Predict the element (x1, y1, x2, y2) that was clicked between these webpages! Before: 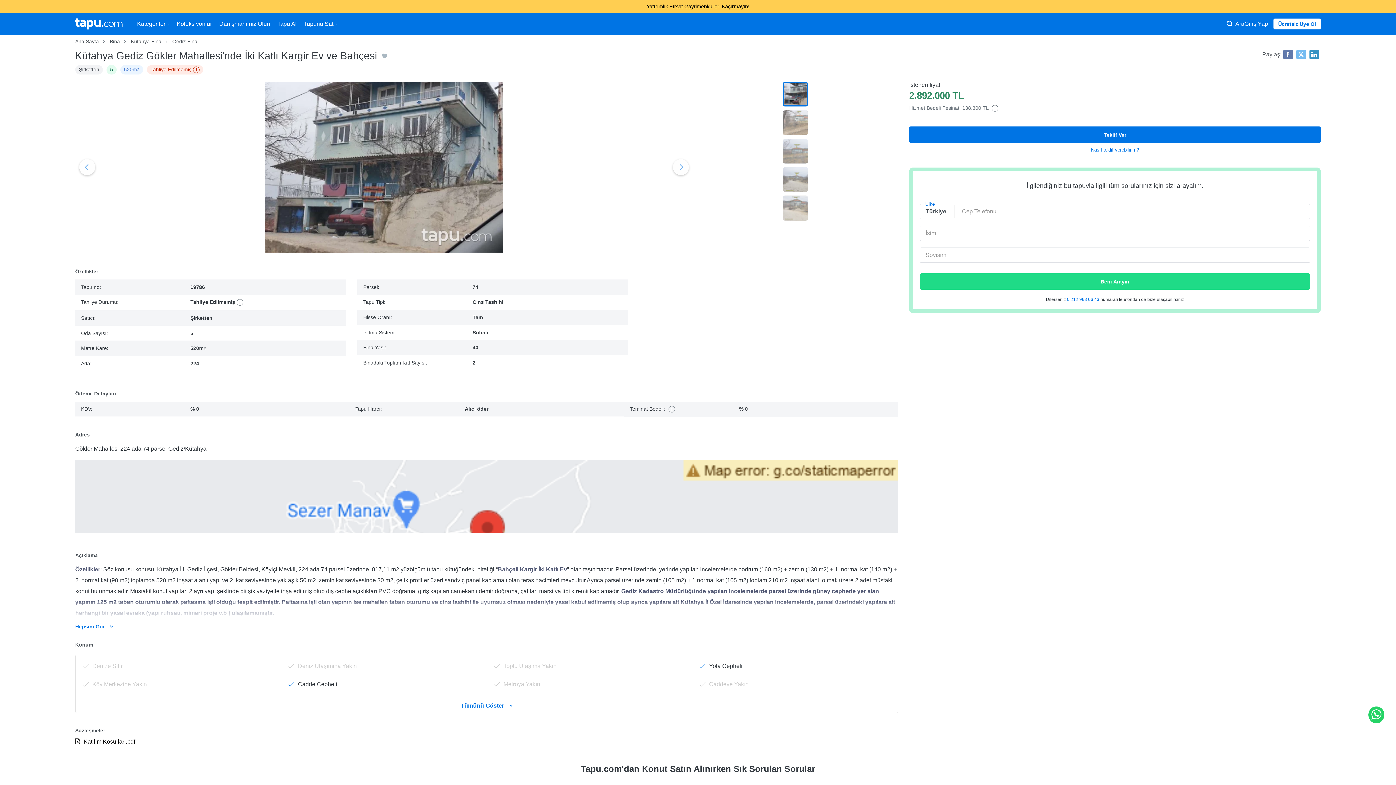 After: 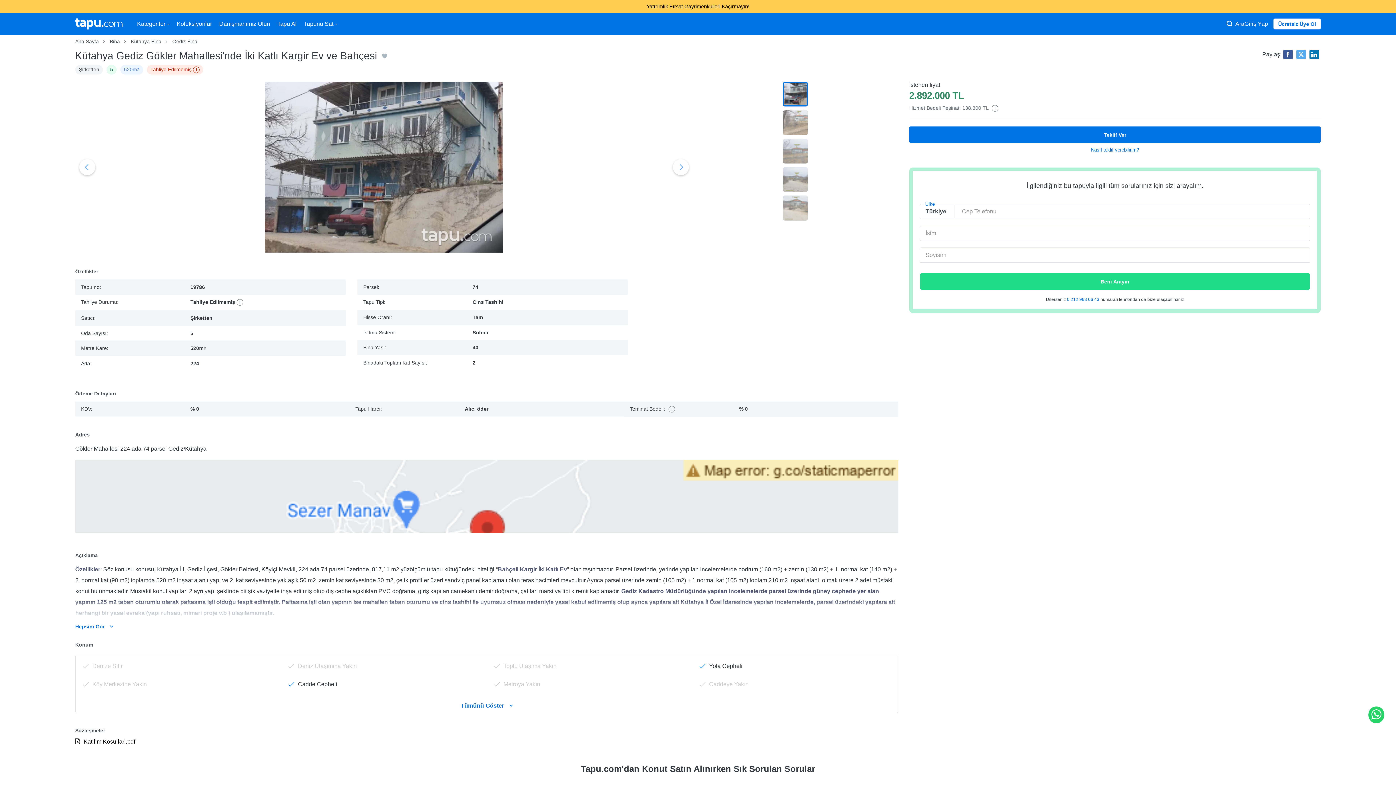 Action: bbox: (1283, 49, 1293, 59)